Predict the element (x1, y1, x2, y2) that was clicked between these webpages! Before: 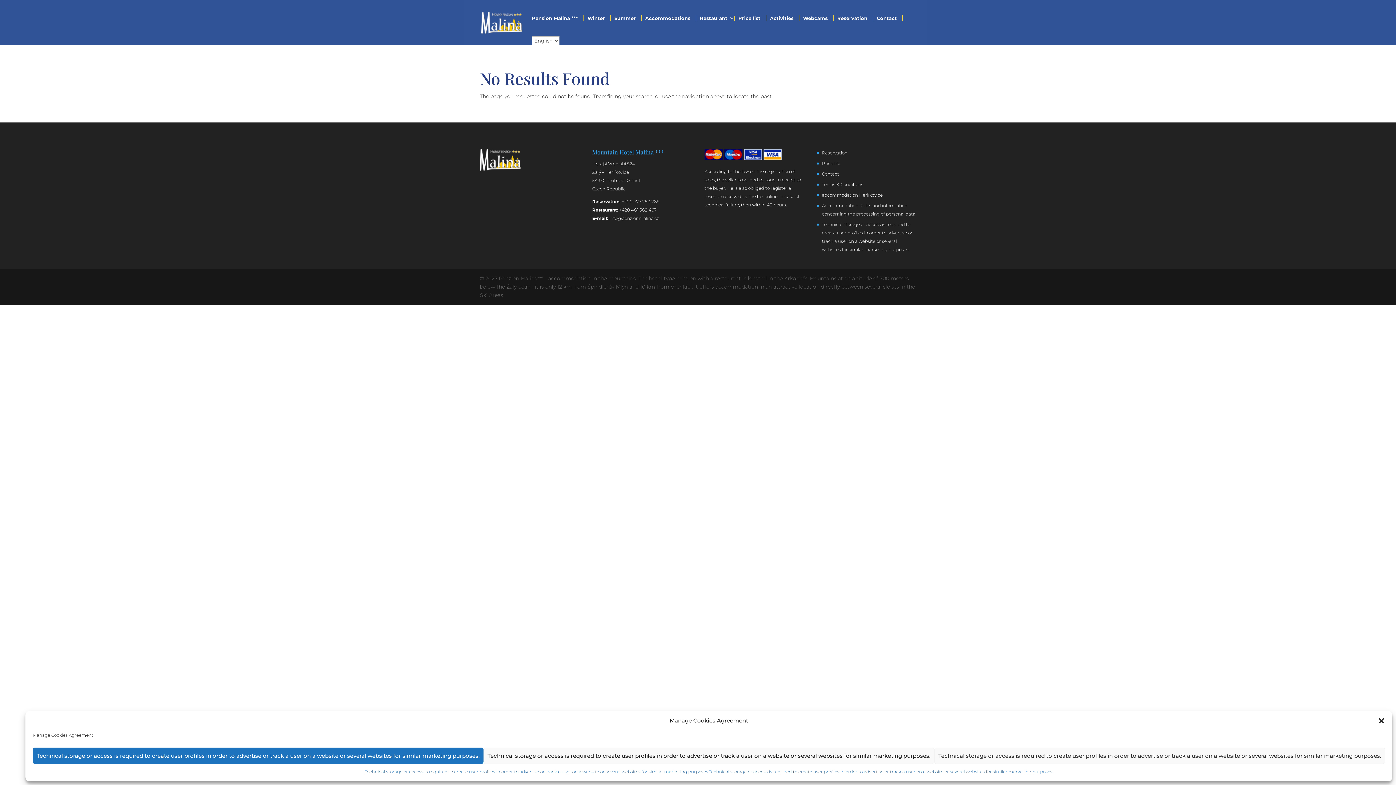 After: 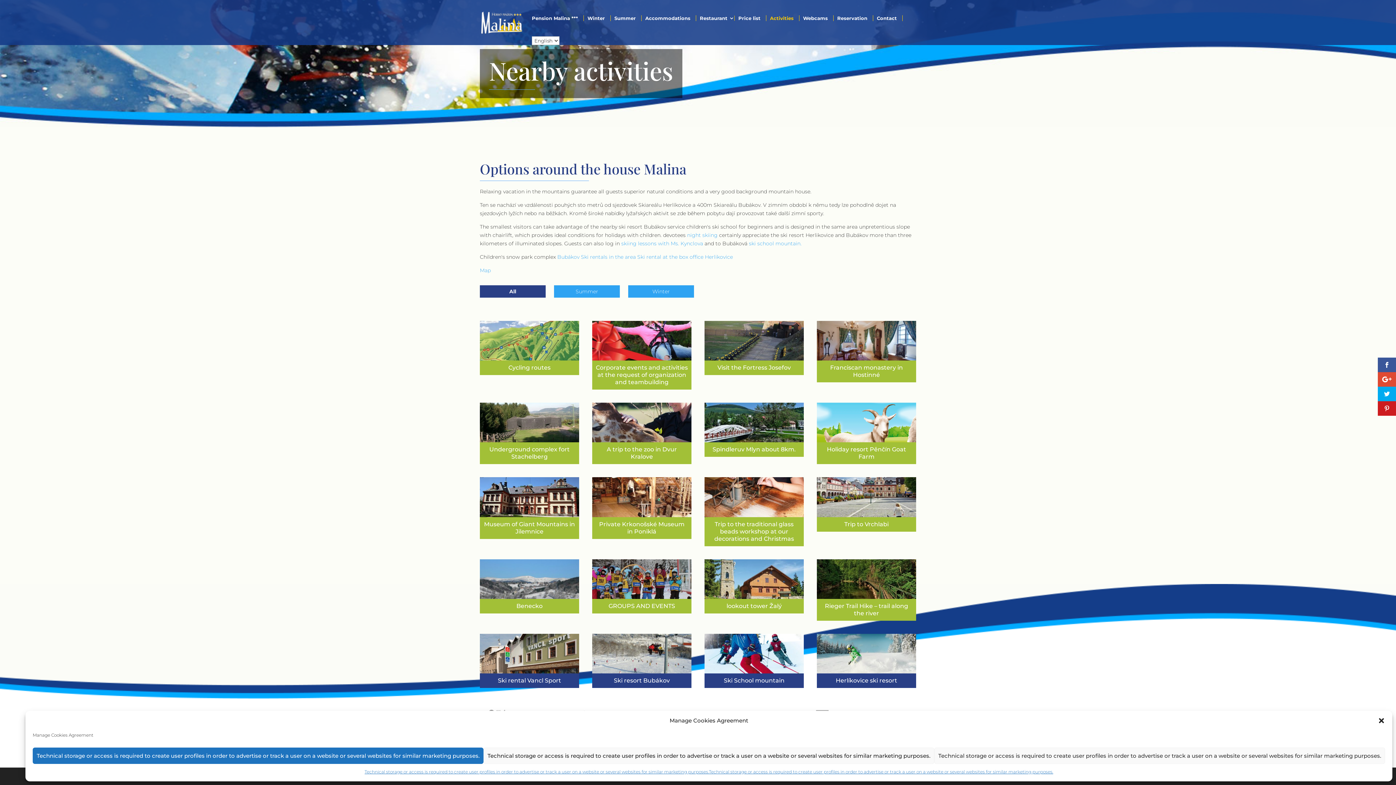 Action: label: Activities bbox: (770, 15, 799, 36)